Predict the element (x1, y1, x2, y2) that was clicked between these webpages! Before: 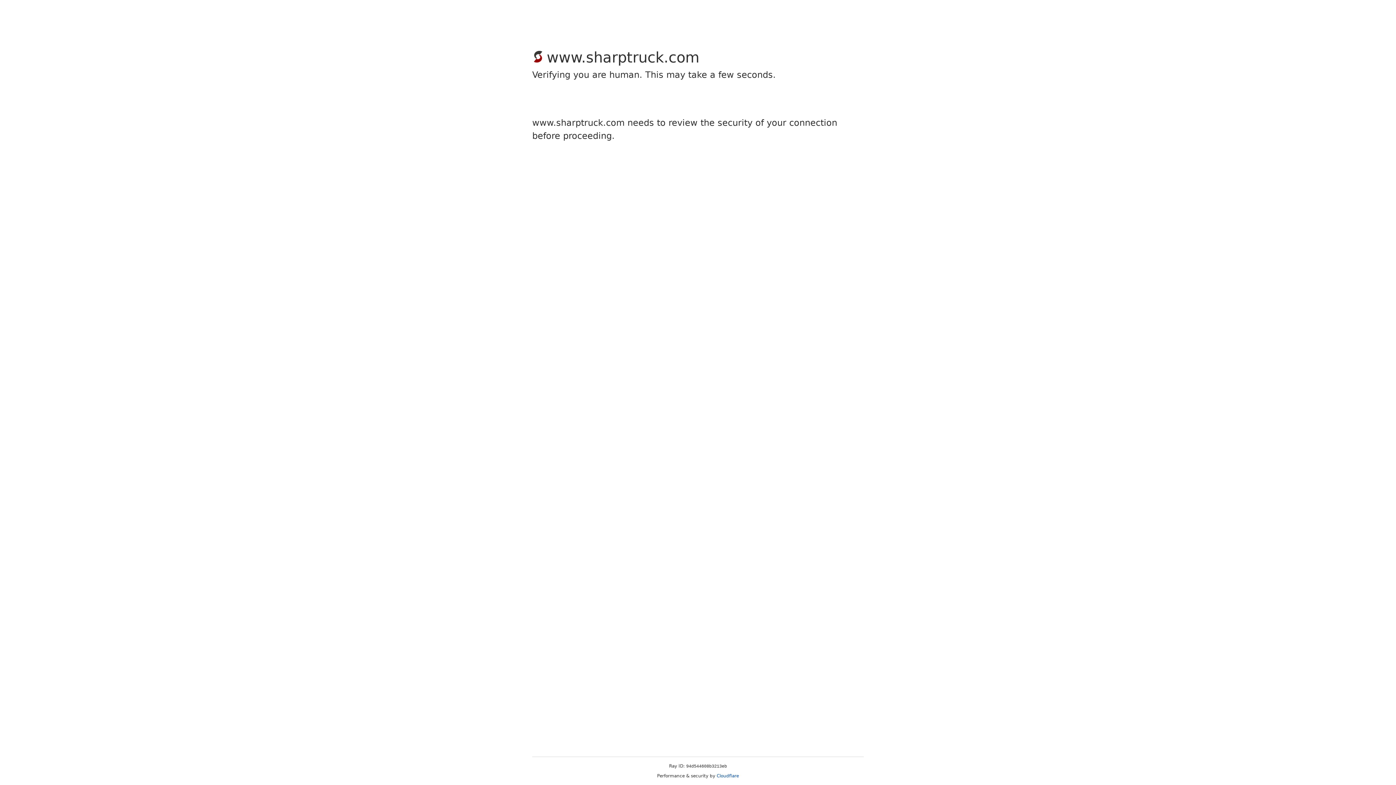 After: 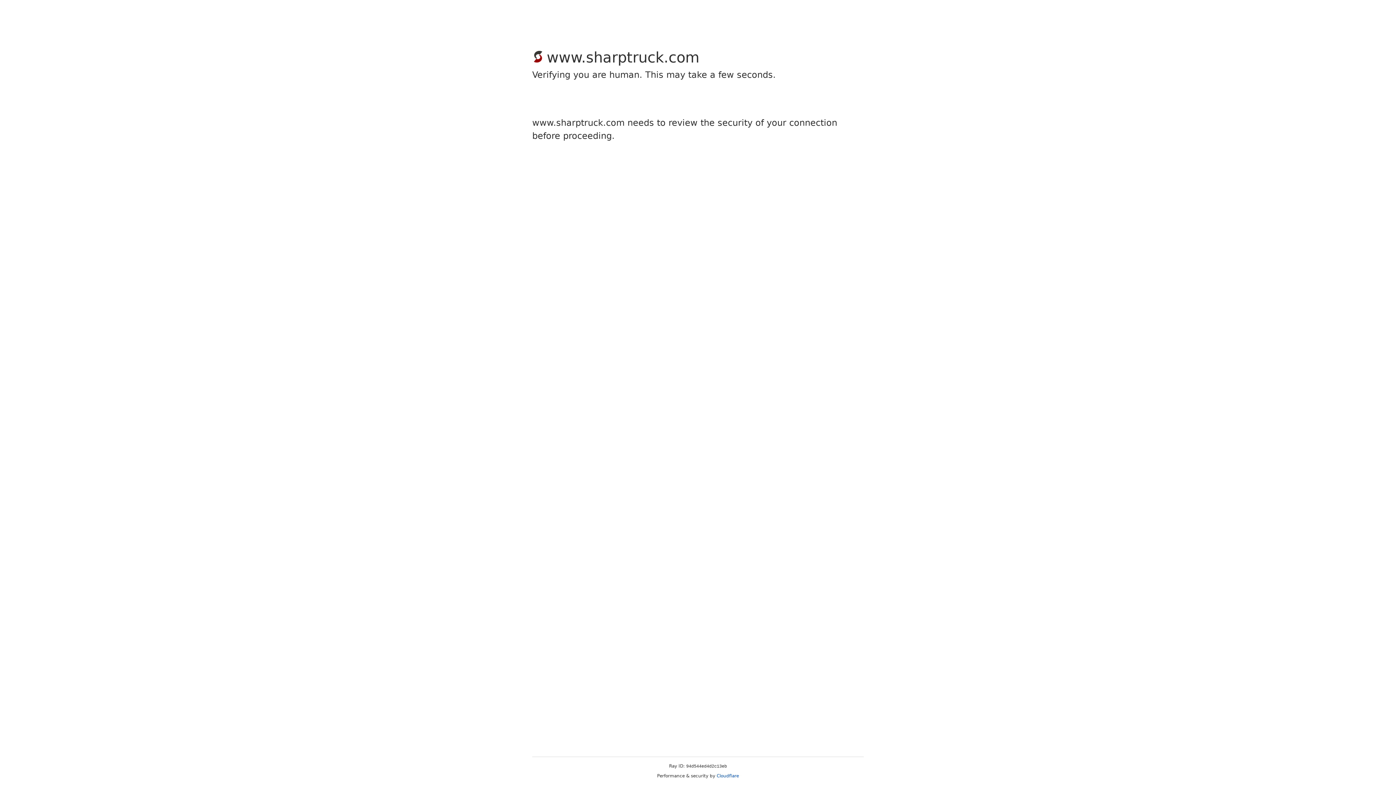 Action: label: Cloudflare bbox: (716, 773, 739, 778)